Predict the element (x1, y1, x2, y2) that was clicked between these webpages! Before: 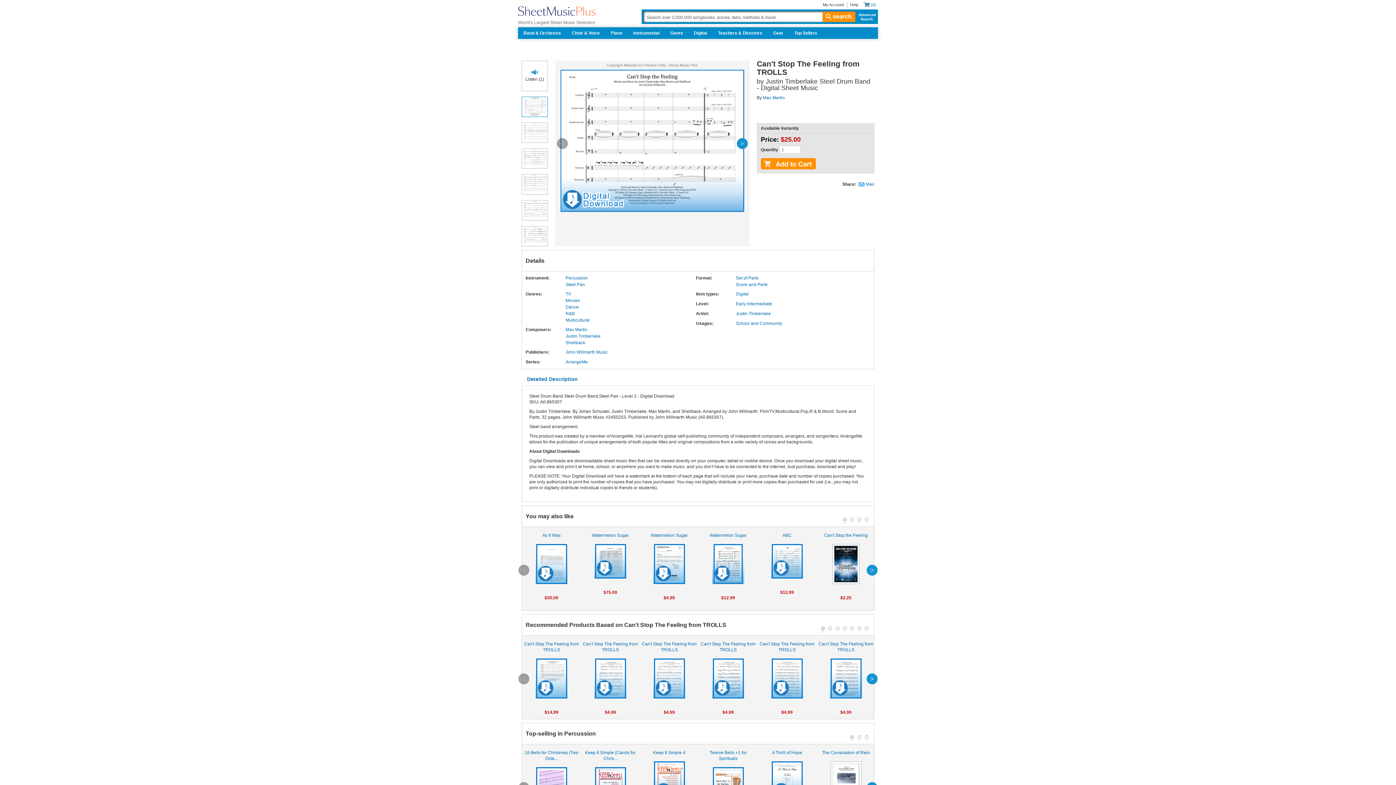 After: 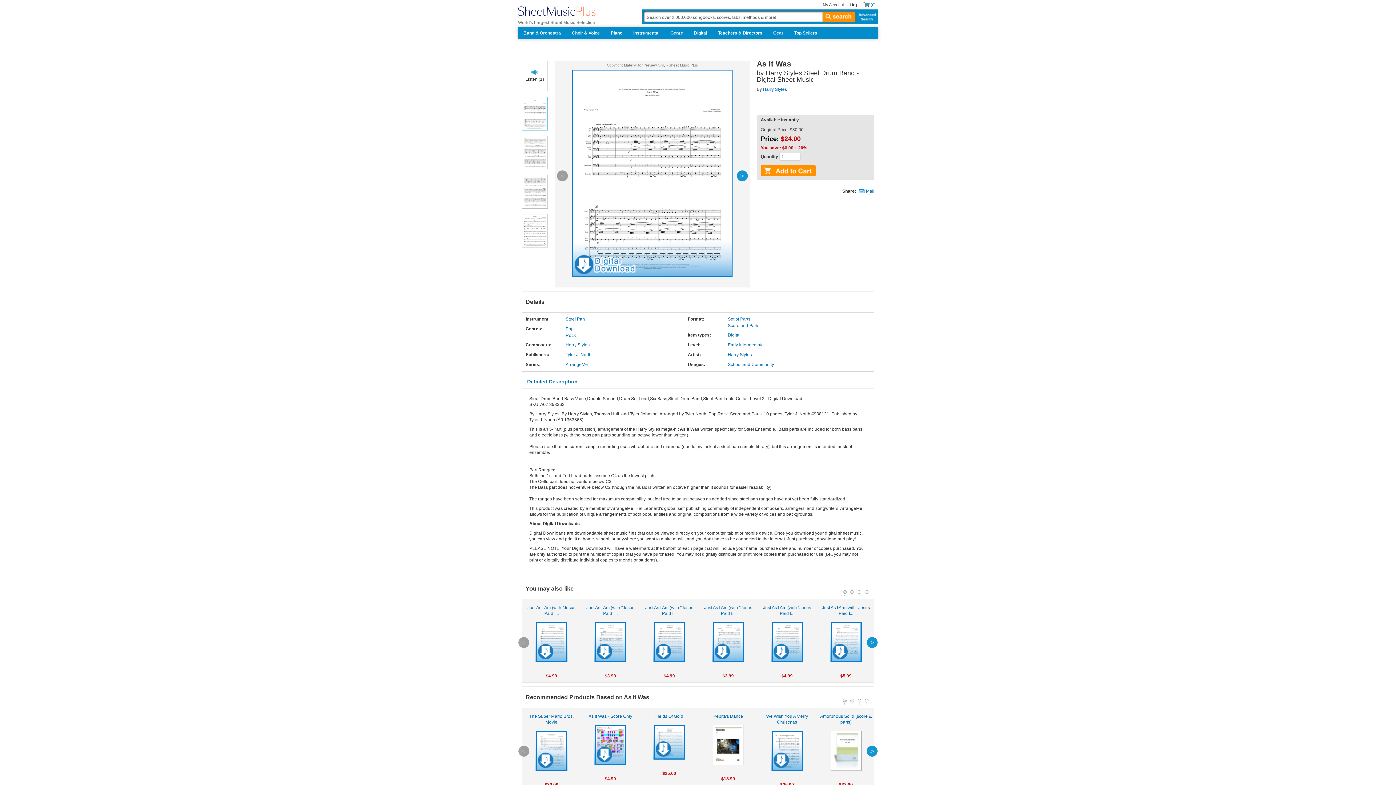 Action: bbox: (524, 532, 579, 584) label: As It Was

